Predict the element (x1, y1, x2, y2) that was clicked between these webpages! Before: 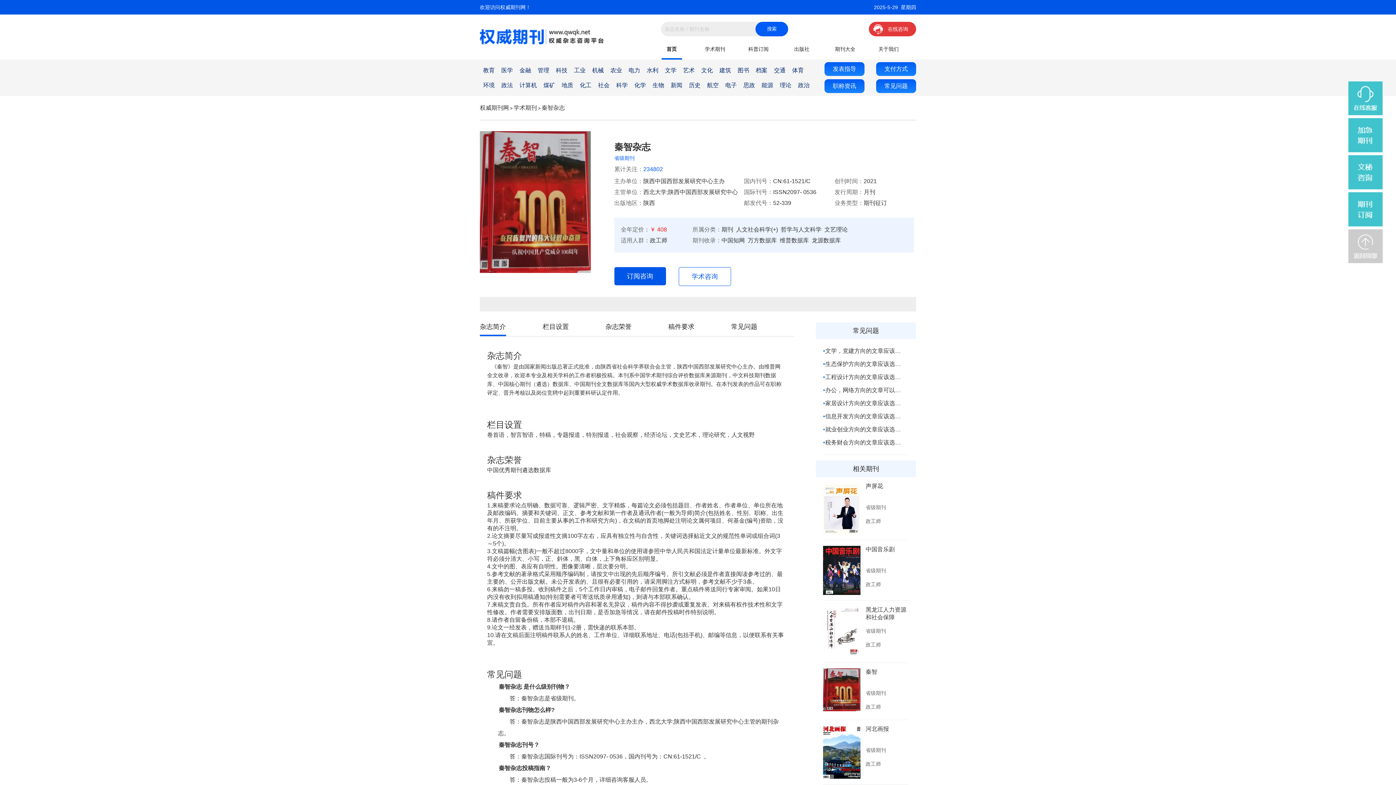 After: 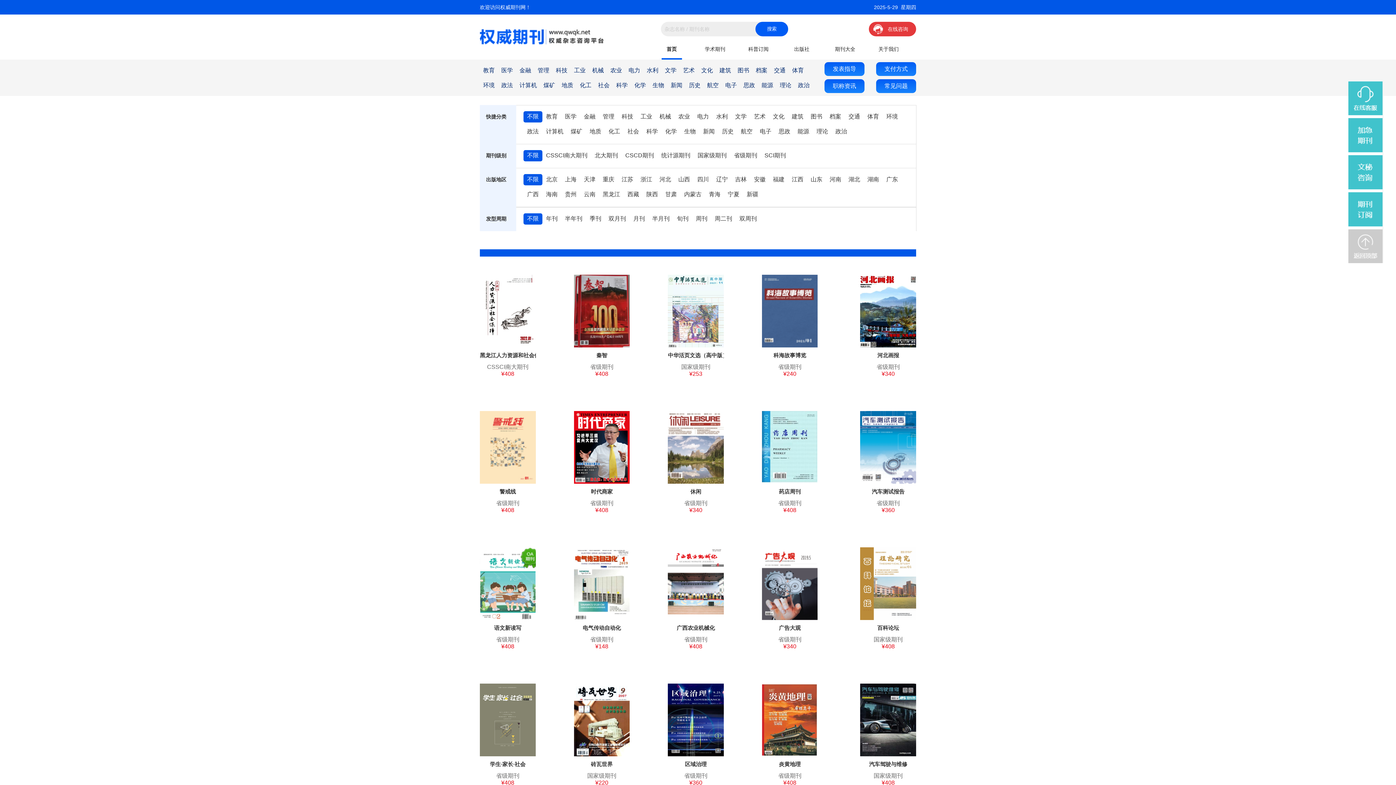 Action: label: 人文社会科学(+) bbox: (736, 226, 778, 232)